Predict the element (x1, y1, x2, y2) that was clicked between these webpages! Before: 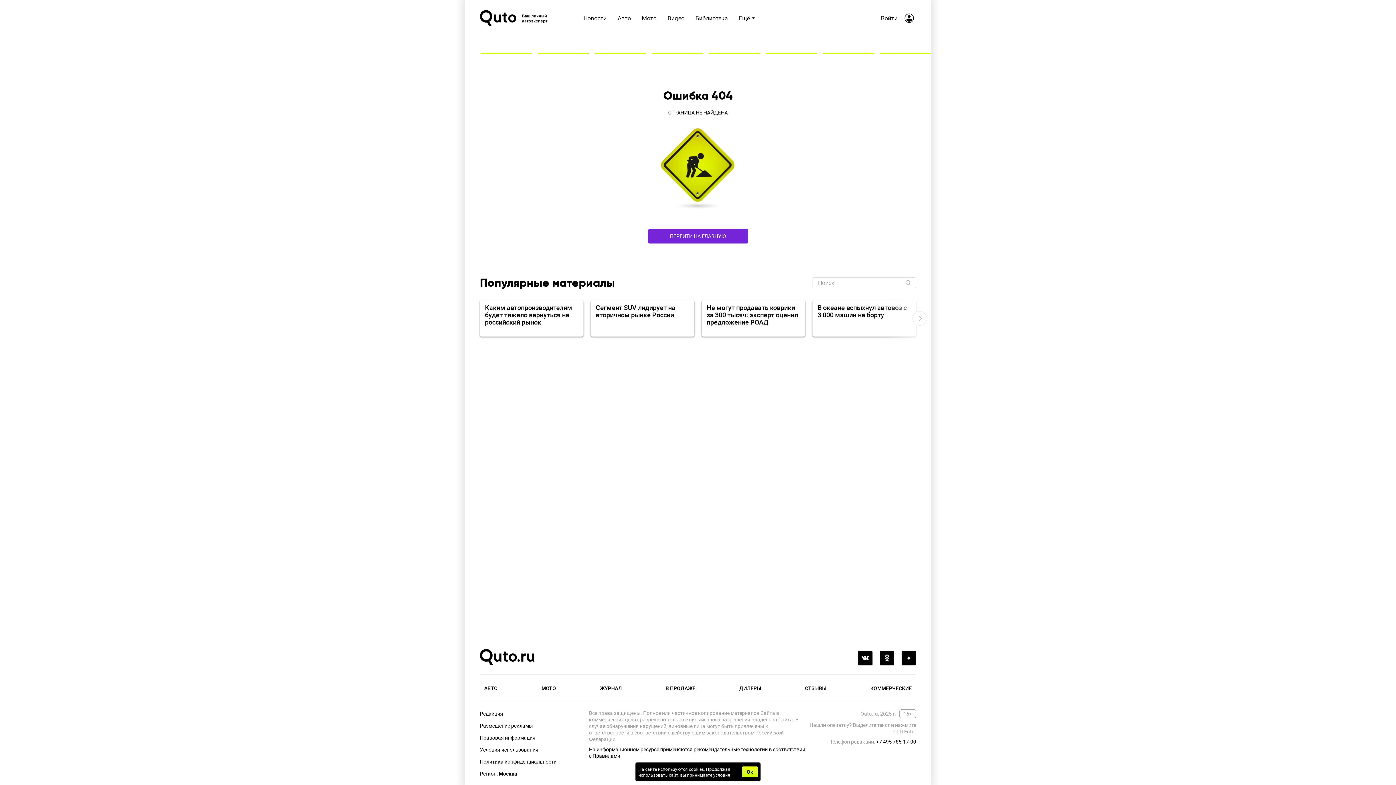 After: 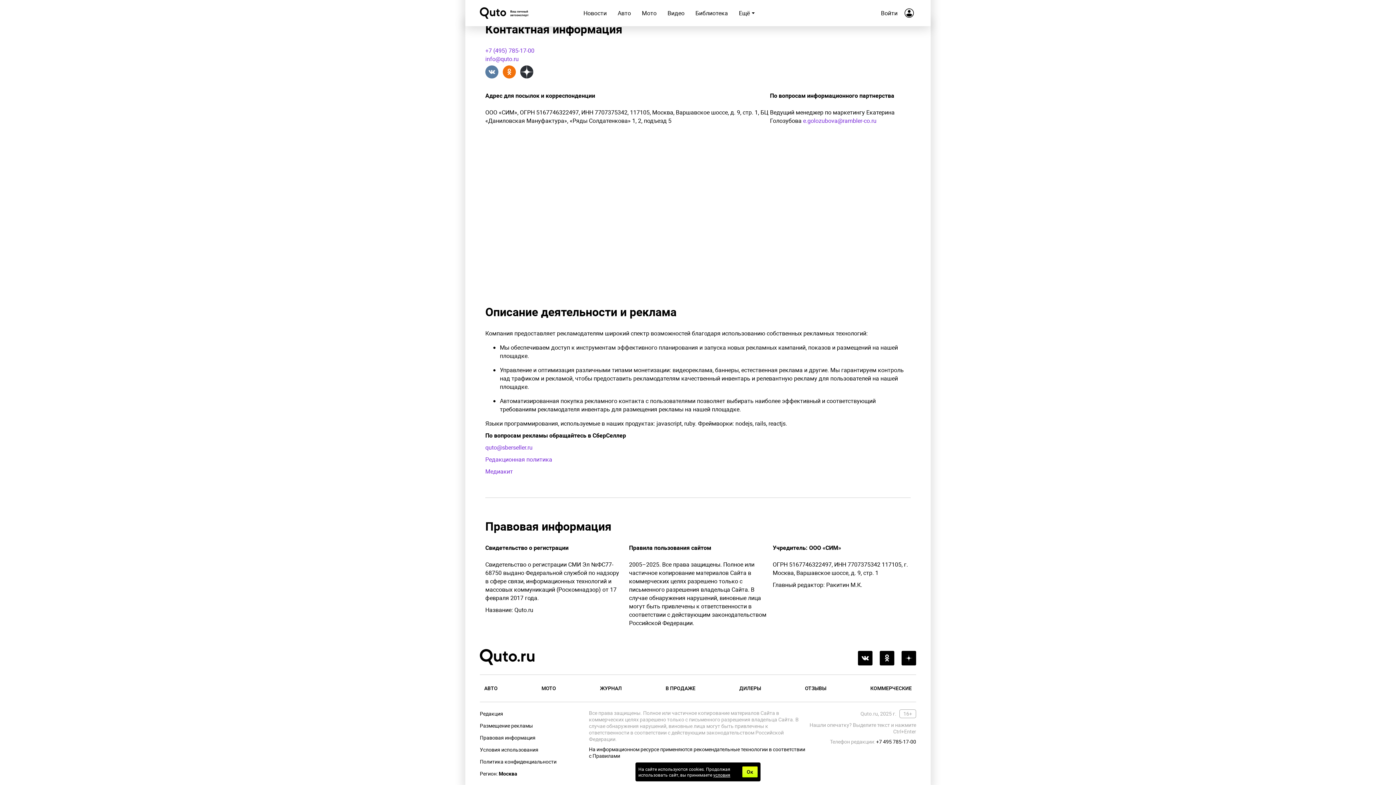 Action: label: Размещение рекламы bbox: (480, 722, 533, 729)